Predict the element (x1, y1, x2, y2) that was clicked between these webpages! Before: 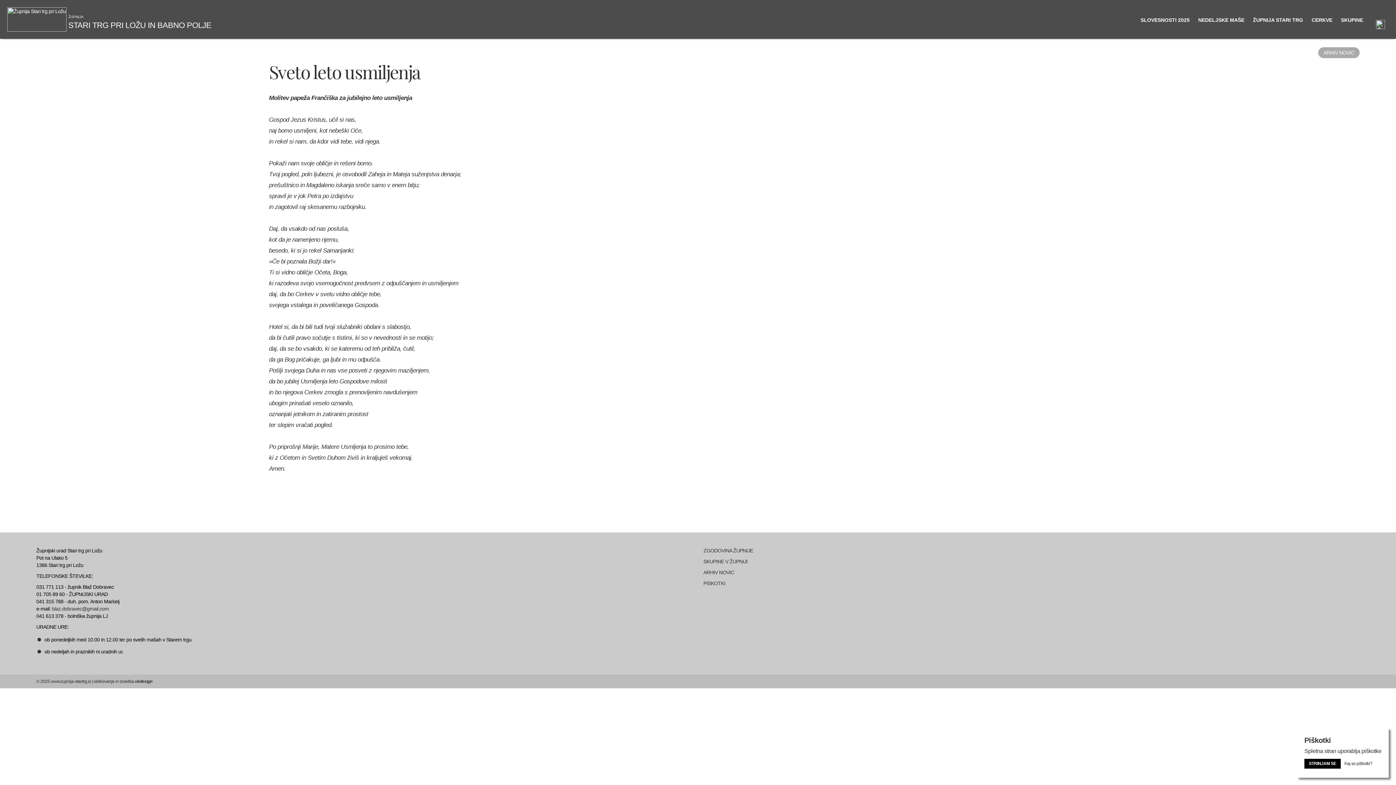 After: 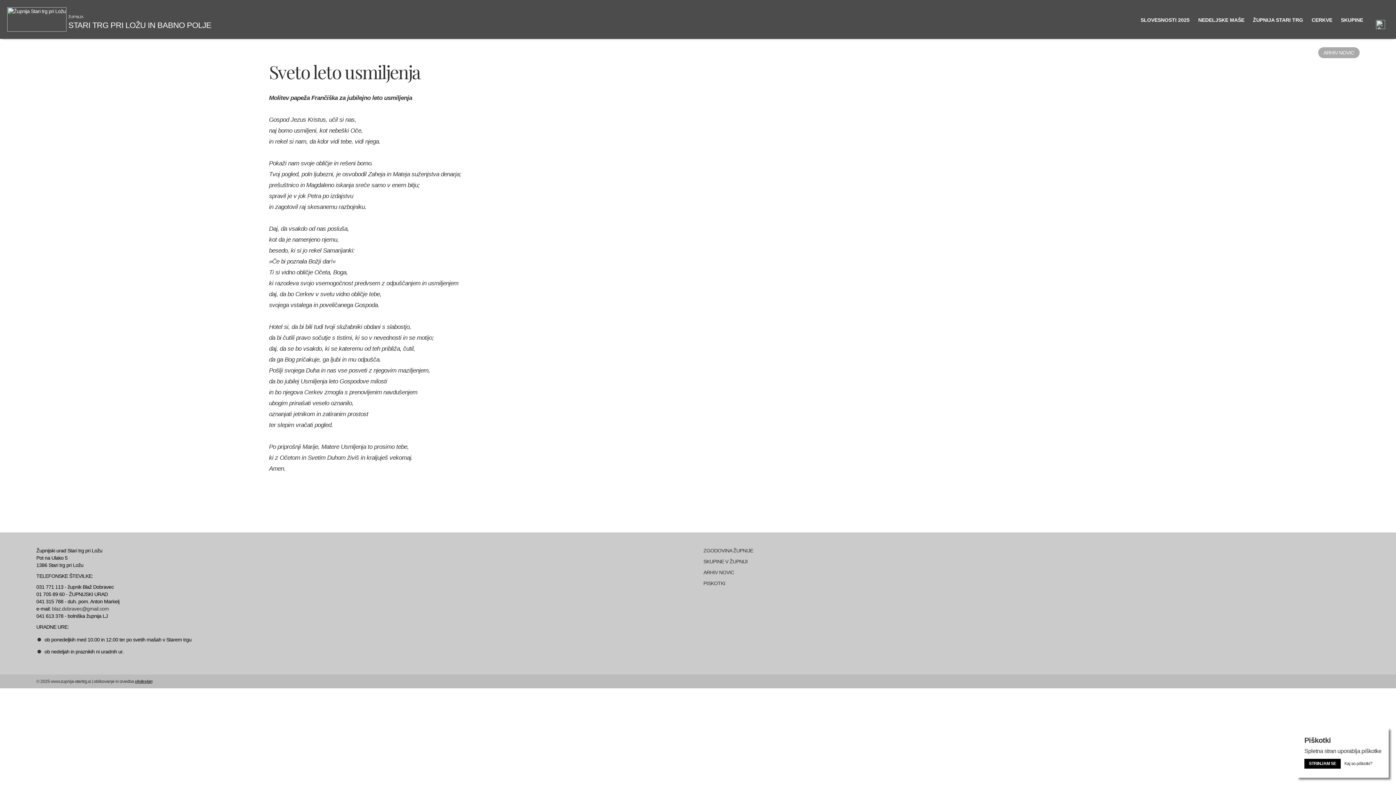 Action: label: vkdesign bbox: (134, 679, 152, 684)